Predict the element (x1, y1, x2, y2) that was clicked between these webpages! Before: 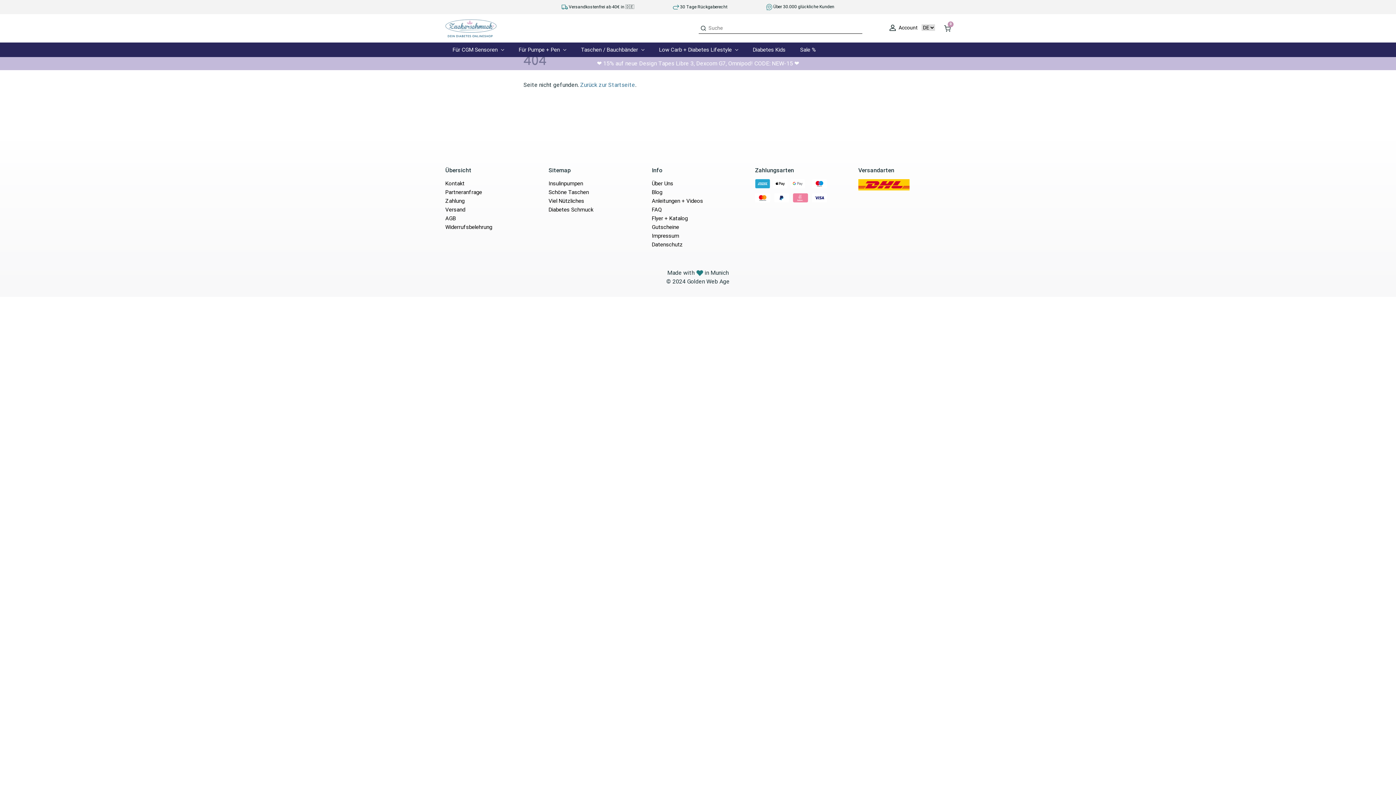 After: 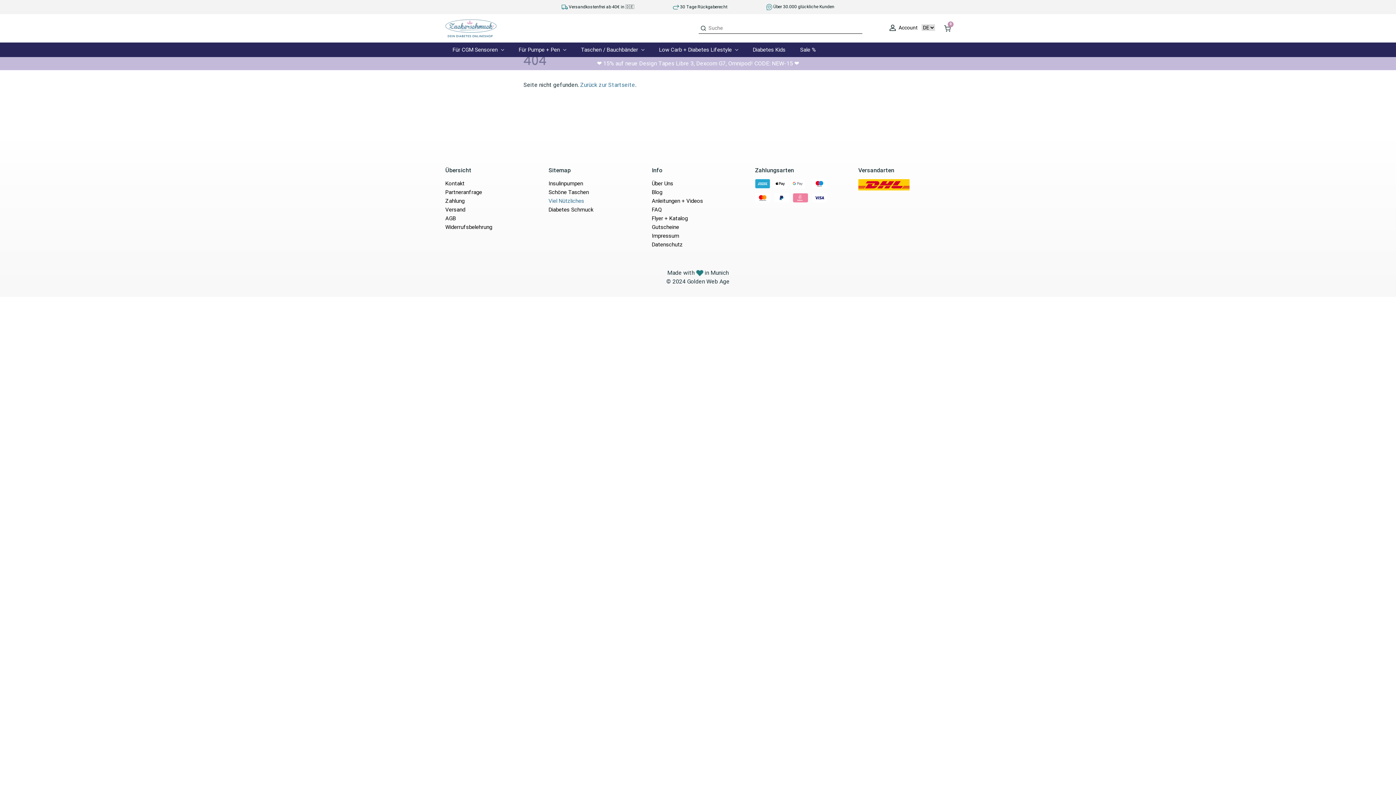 Action: label: Viel Nützliches bbox: (548, 197, 584, 204)